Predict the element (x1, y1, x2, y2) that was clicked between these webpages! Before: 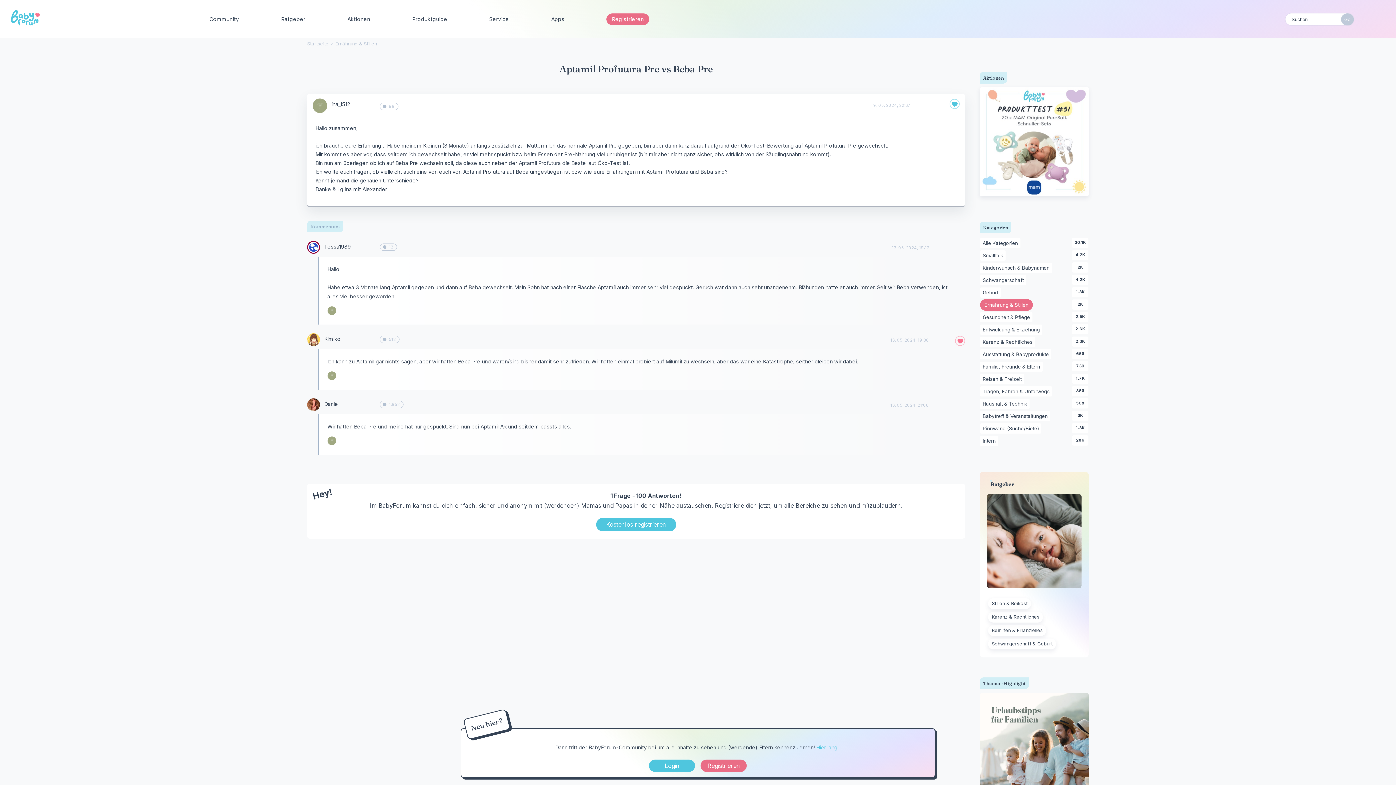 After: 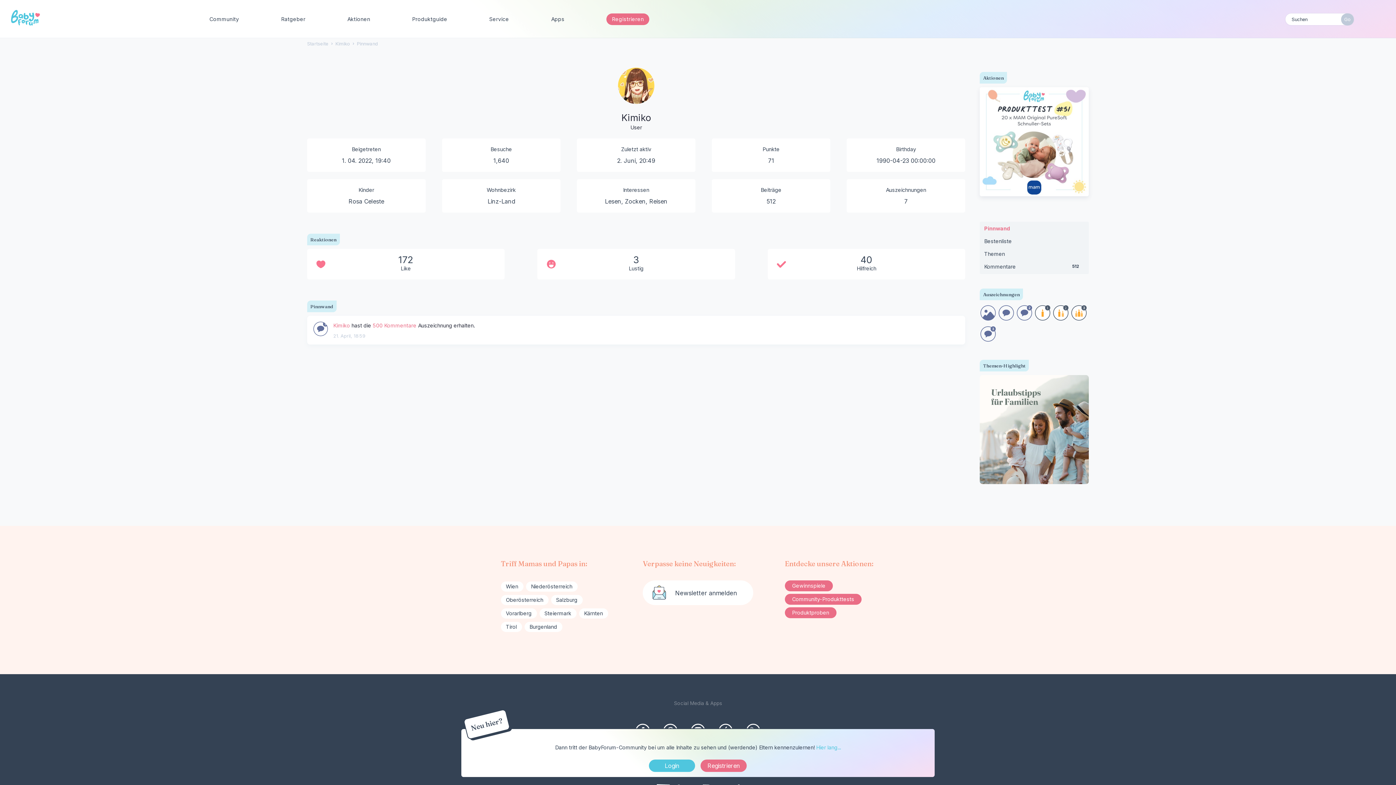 Action: label: User: "Kimiko" bbox: (307, 333, 319, 346)